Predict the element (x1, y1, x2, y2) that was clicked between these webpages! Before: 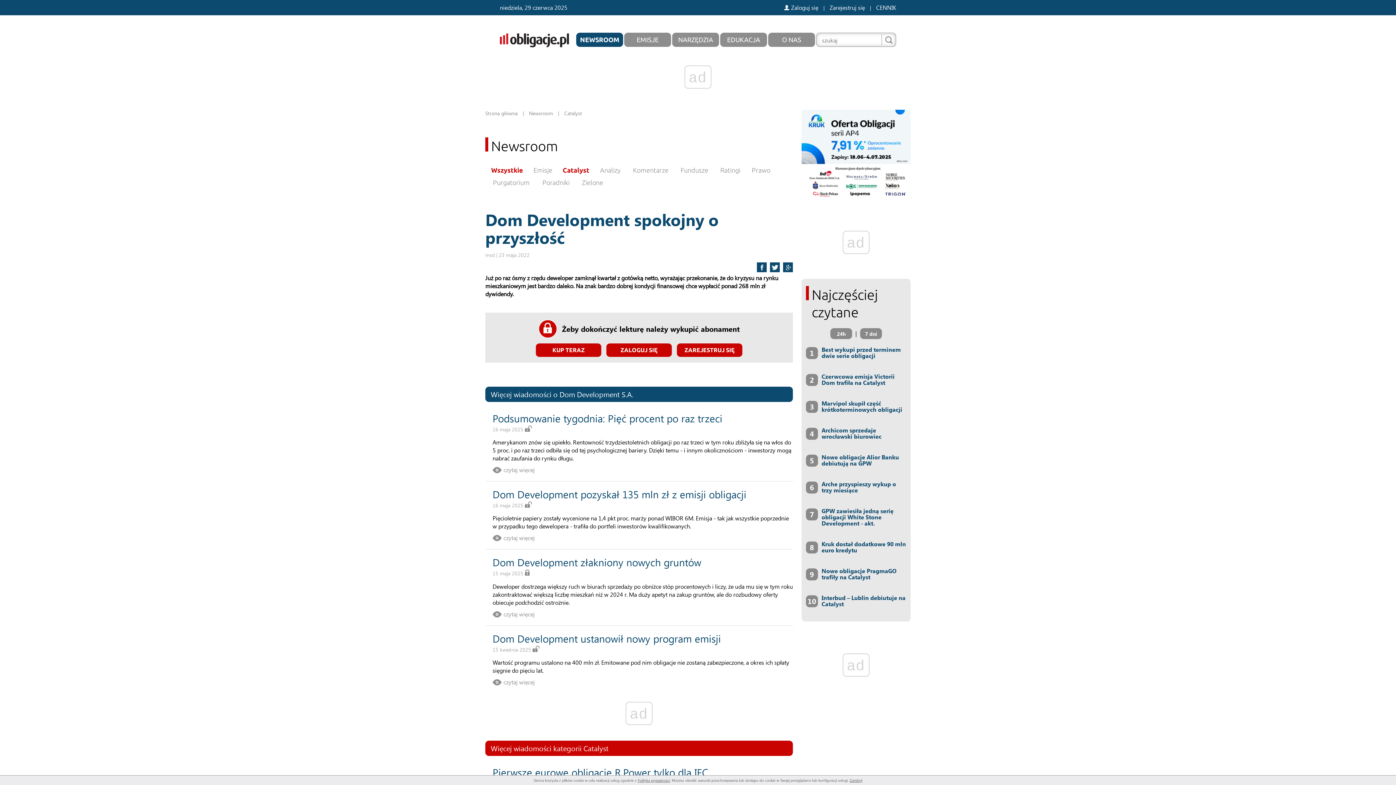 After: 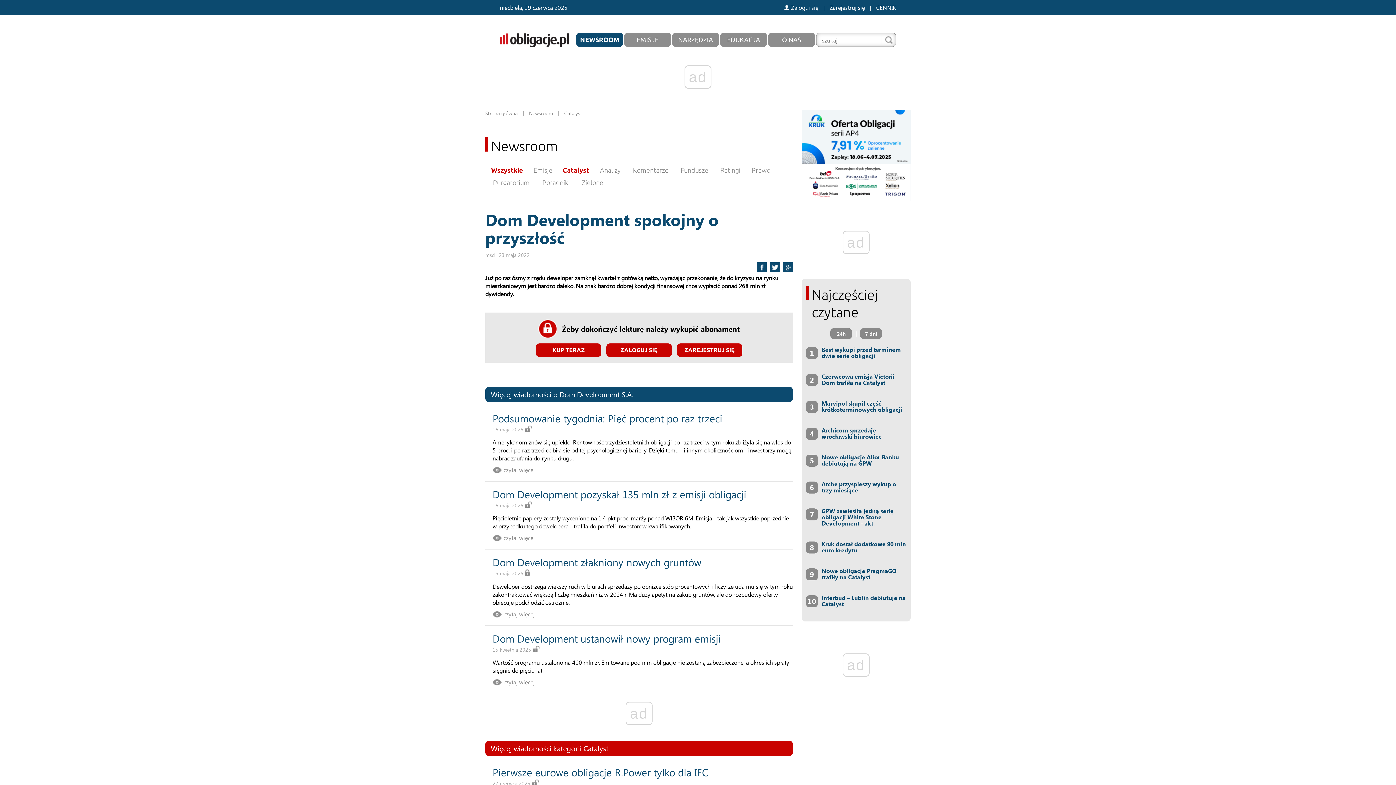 Action: label: Zamknij bbox: (849, 778, 862, 783)